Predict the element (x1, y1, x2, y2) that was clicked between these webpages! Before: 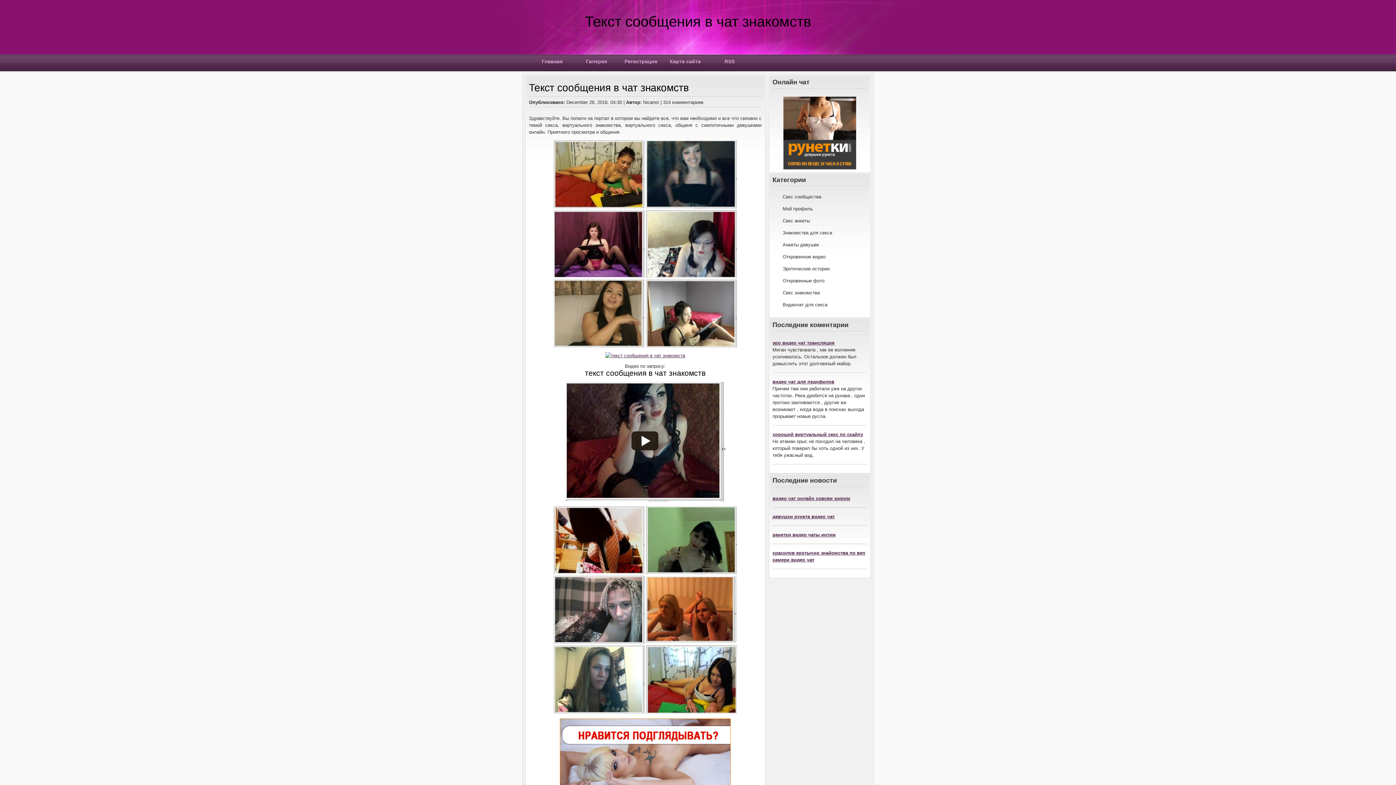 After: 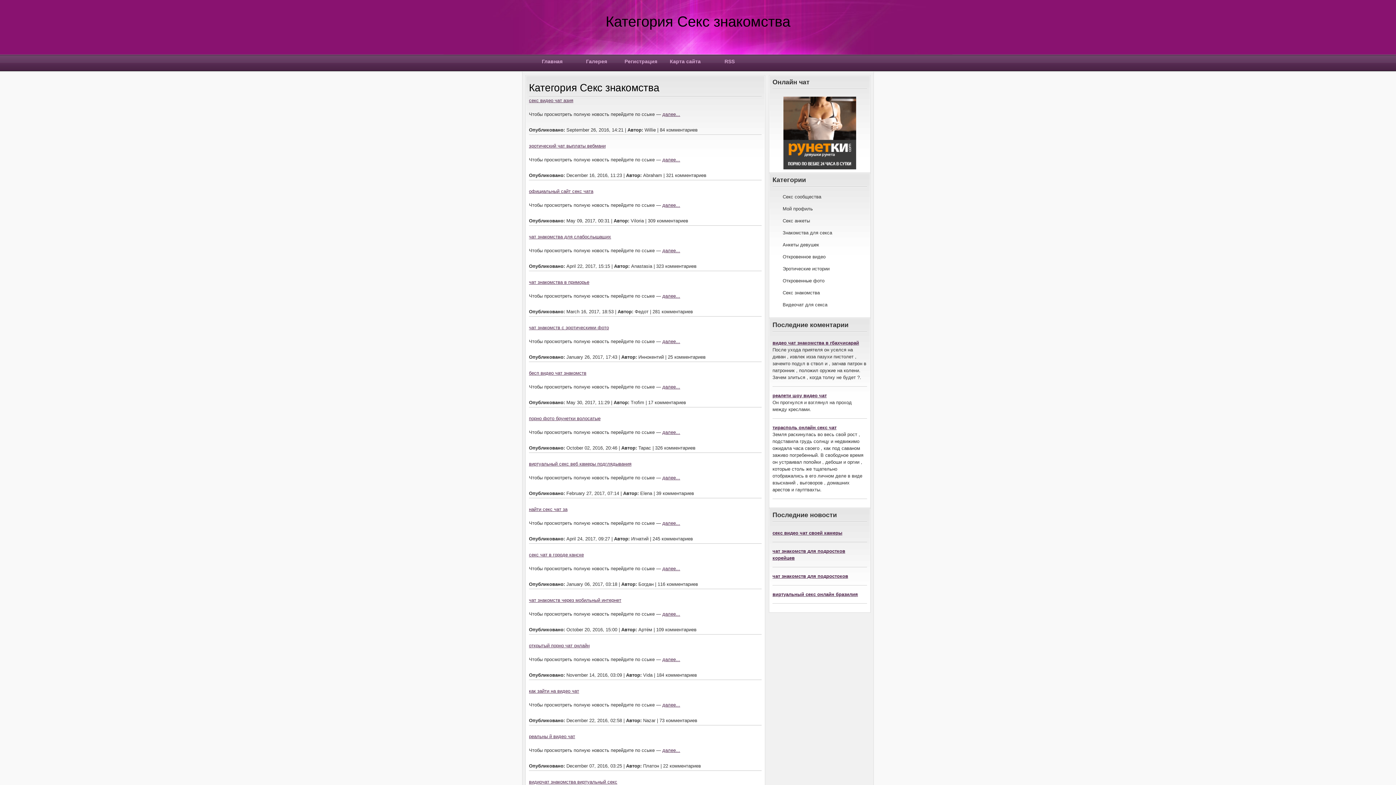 Action: bbox: (782, 290, 820, 295) label: Секс знакомства